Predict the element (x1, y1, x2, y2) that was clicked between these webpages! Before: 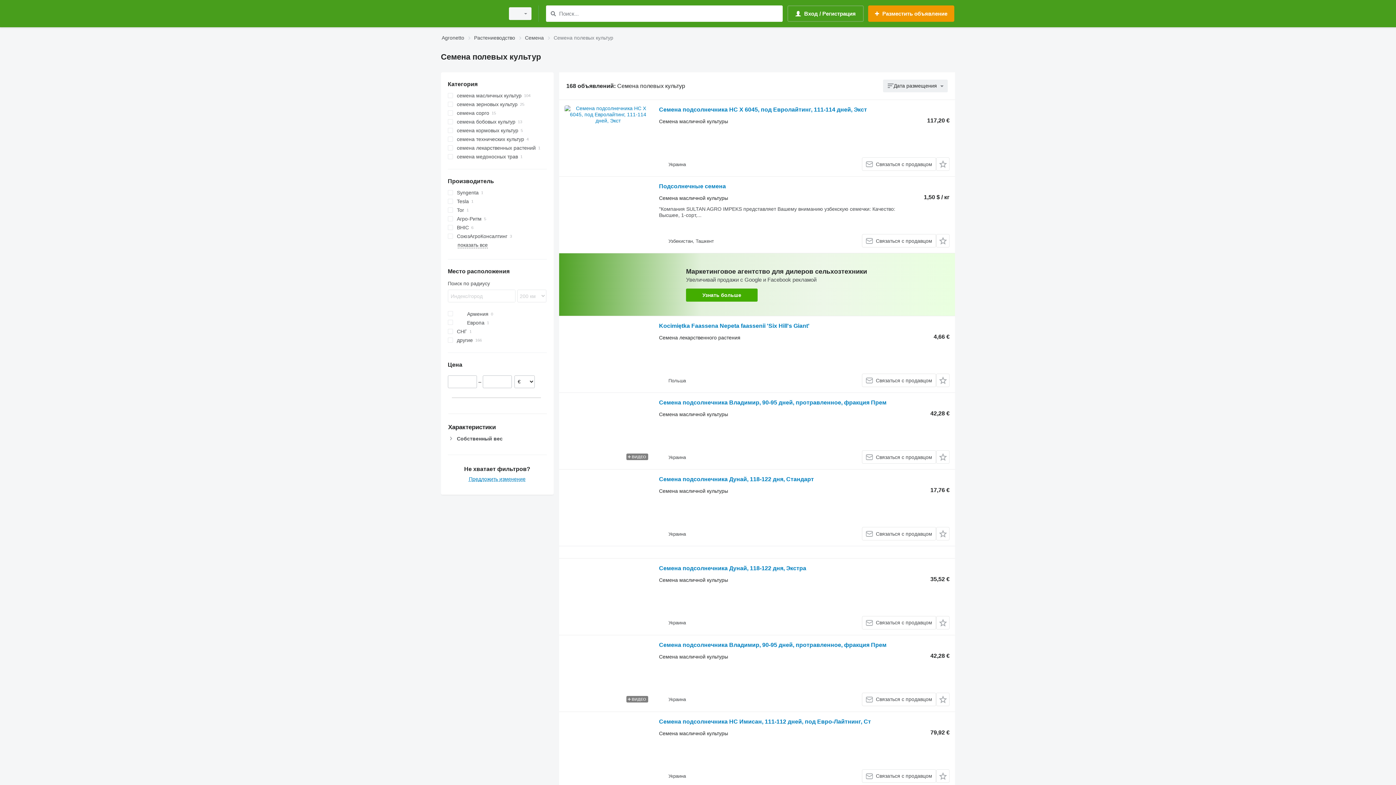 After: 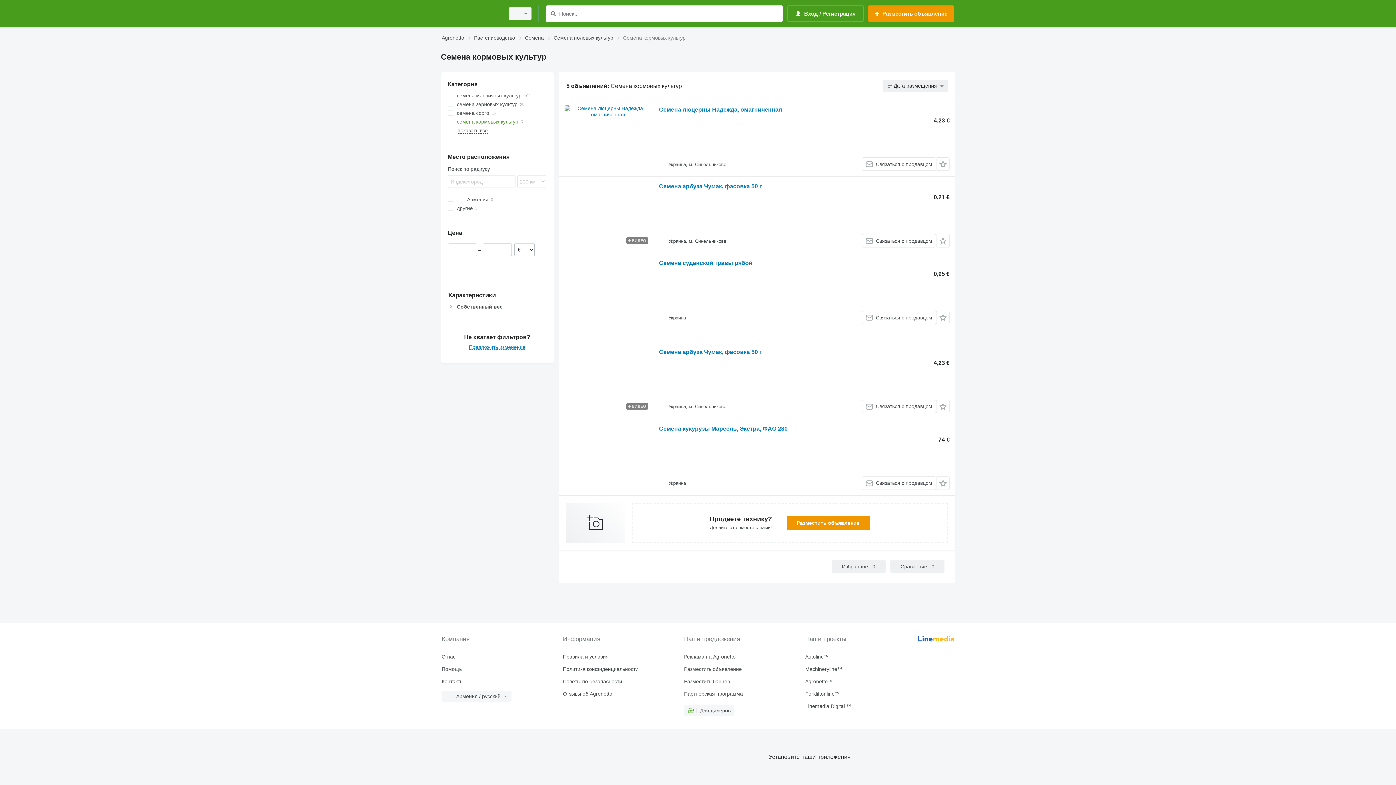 Action: label: семена кормовых культур bbox: (447, 126, 546, 134)